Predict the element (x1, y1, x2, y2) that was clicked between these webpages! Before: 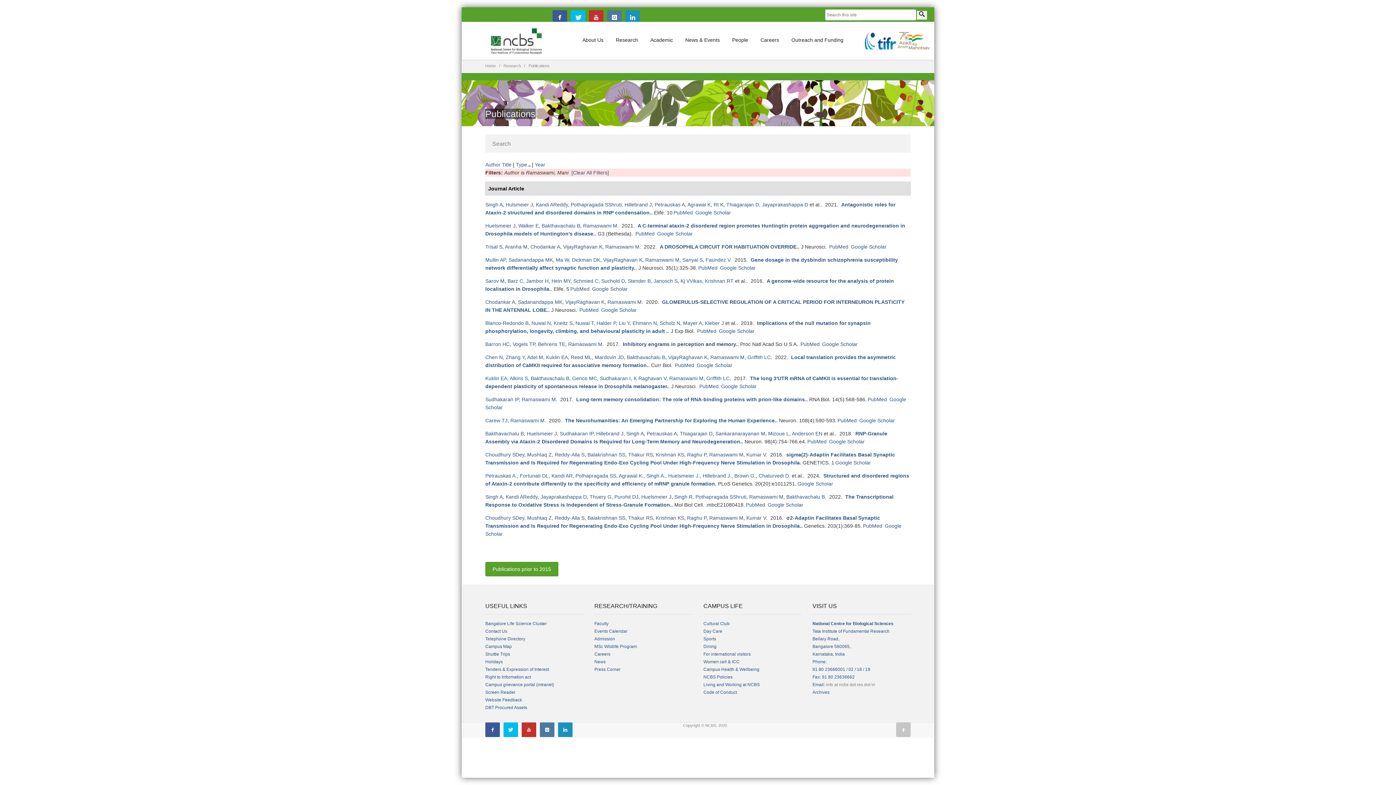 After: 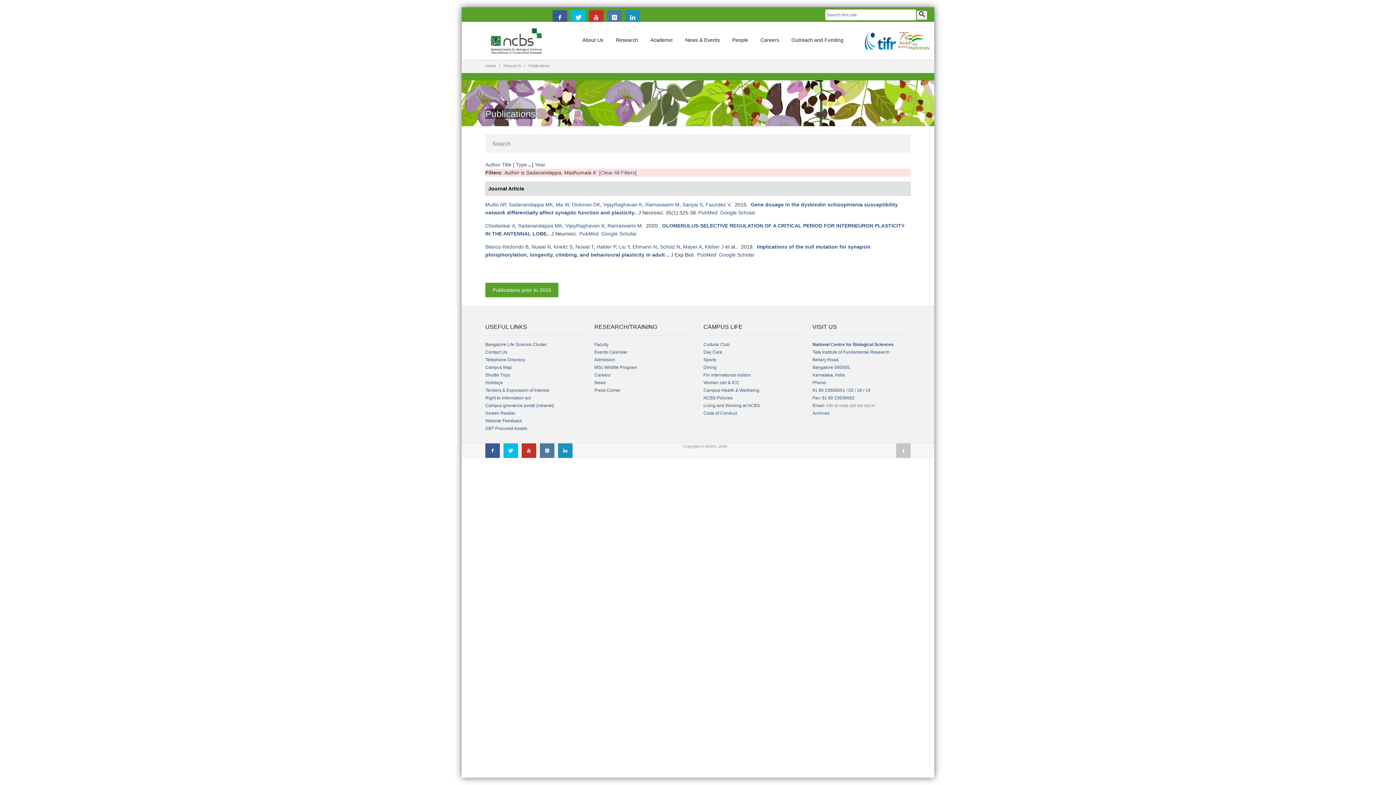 Action: label: Sadanandappa MK bbox: (518, 299, 562, 305)